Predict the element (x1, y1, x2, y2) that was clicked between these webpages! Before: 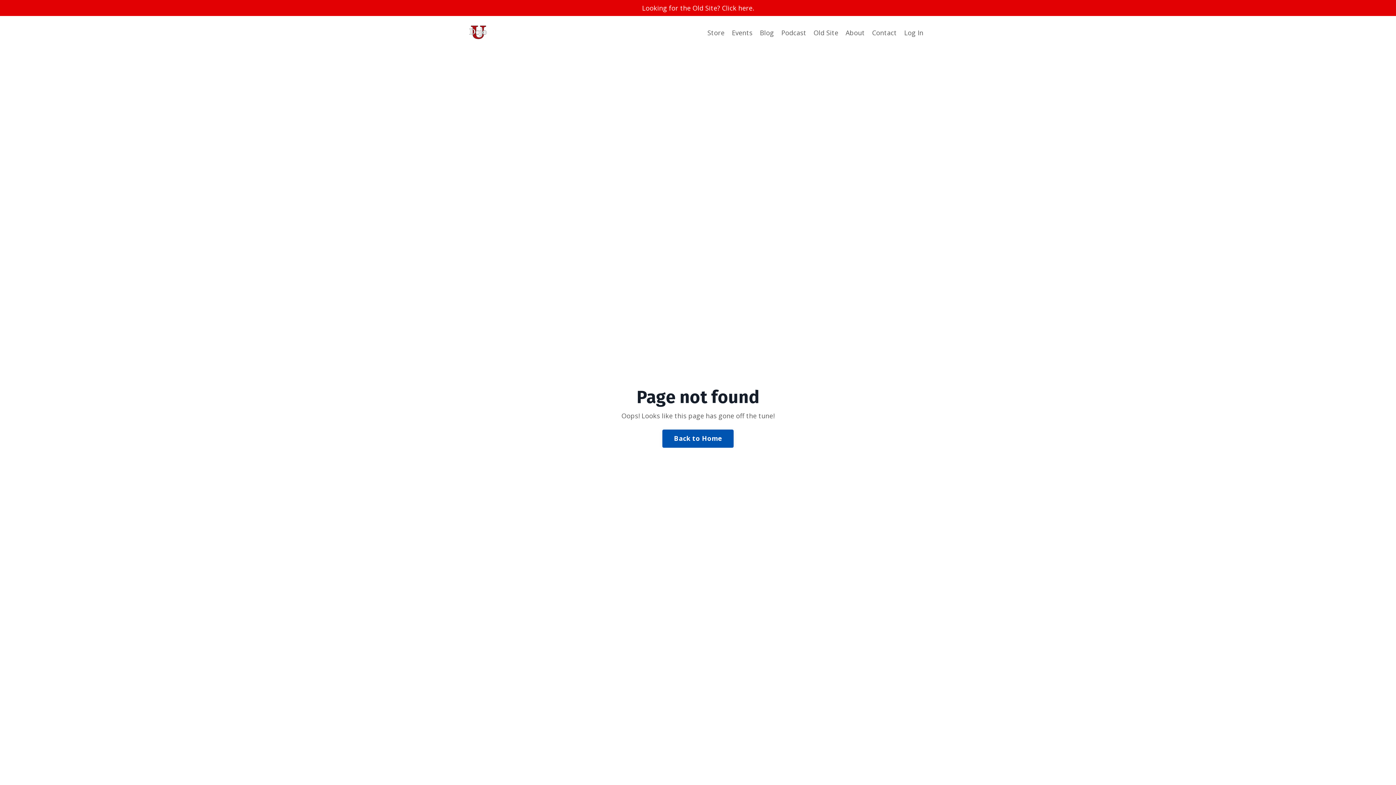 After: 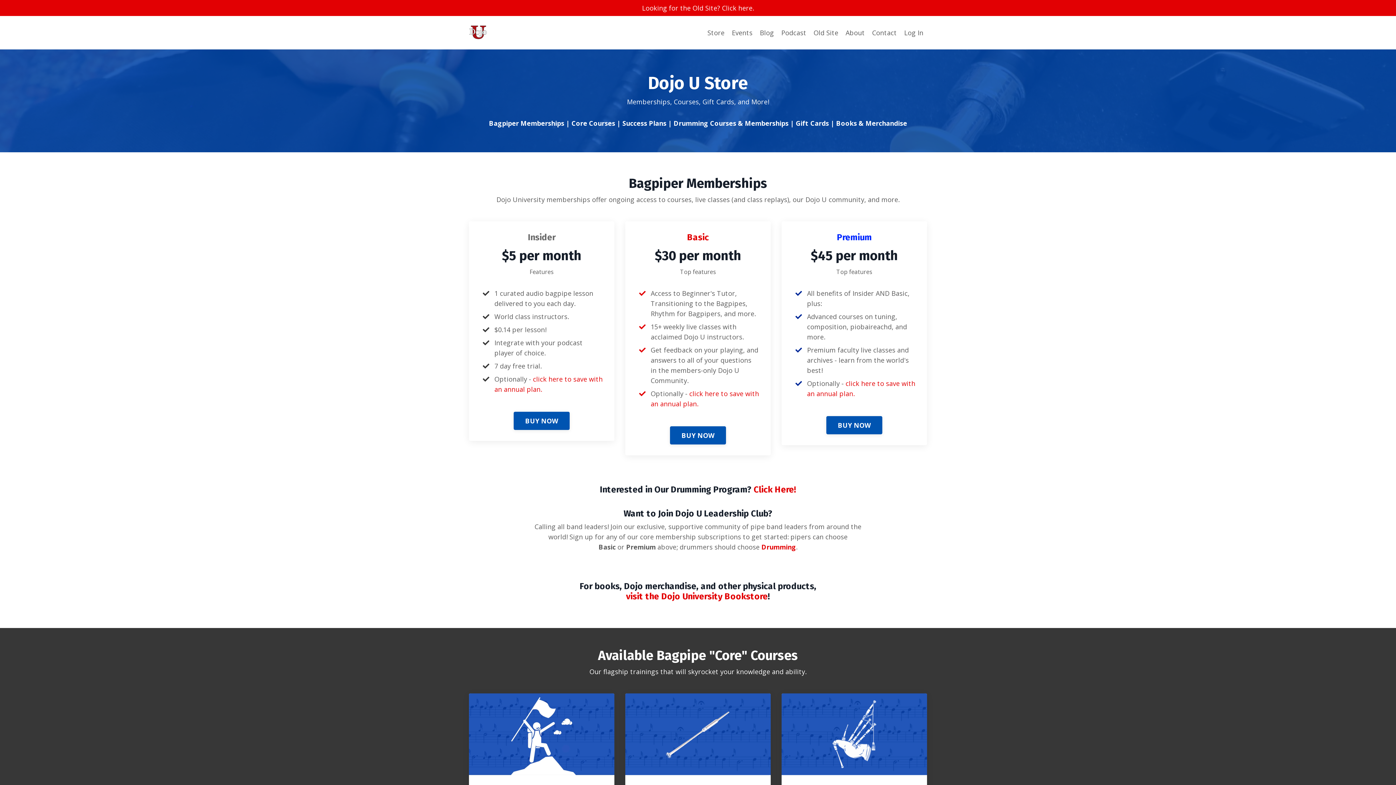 Action: bbox: (707, 27, 724, 37) label: Store